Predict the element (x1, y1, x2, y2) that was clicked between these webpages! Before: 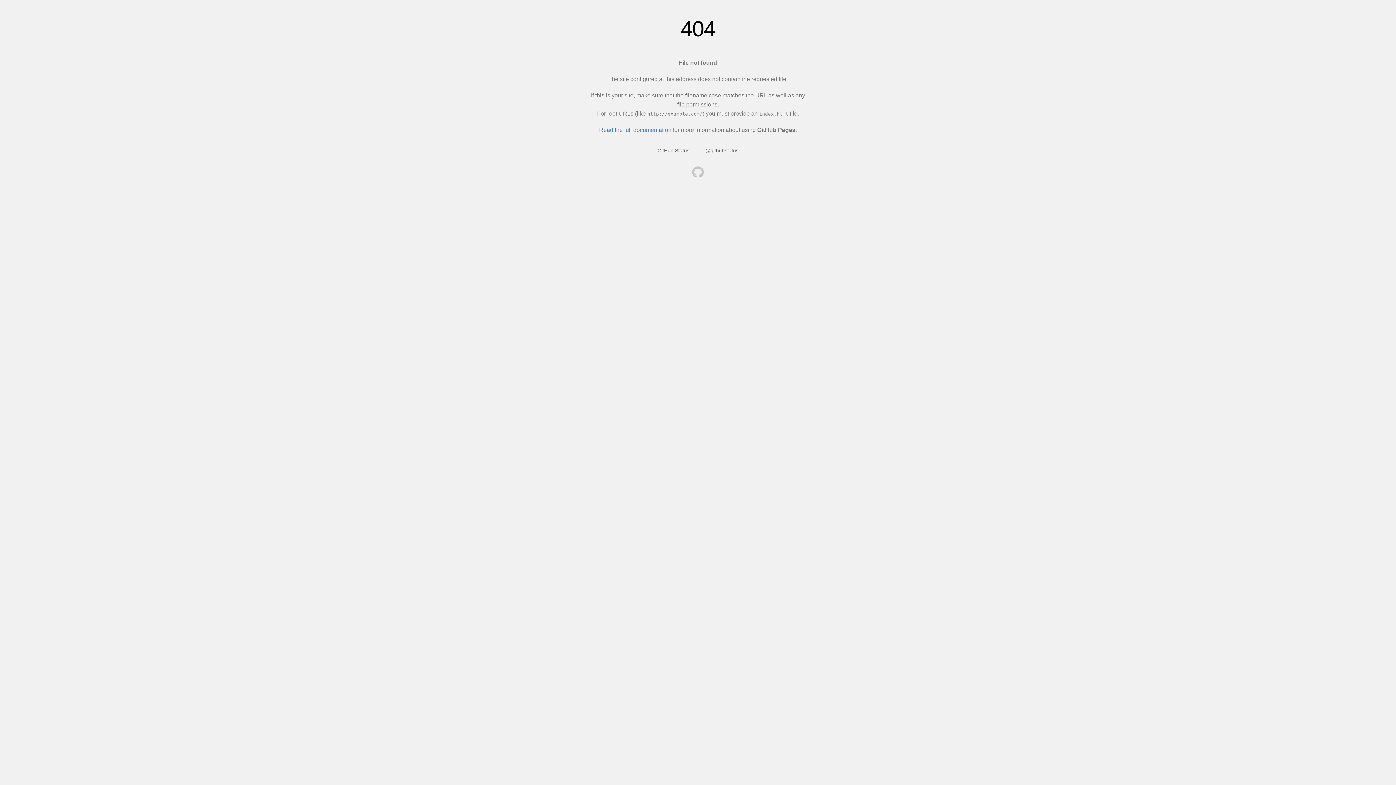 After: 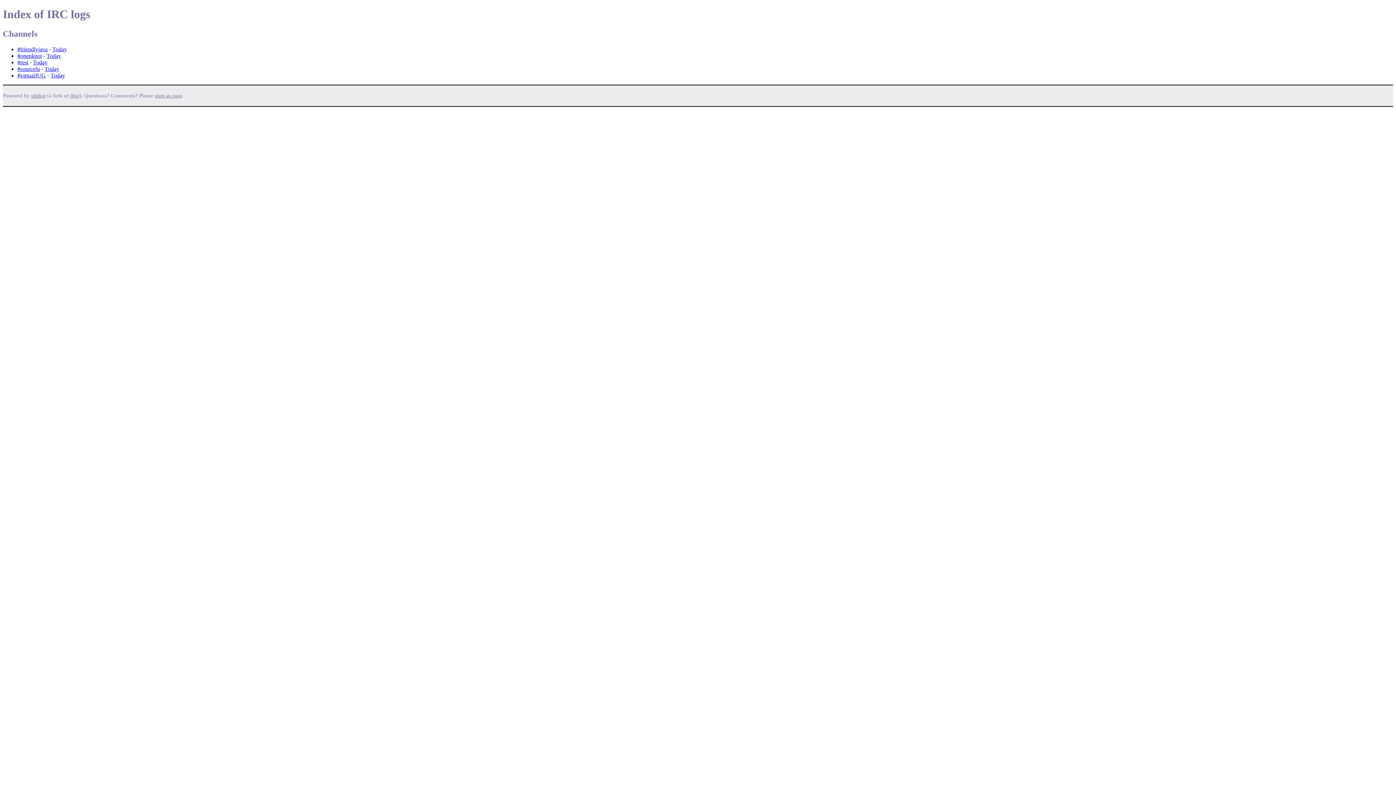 Action: bbox: (692, 166, 704, 179)